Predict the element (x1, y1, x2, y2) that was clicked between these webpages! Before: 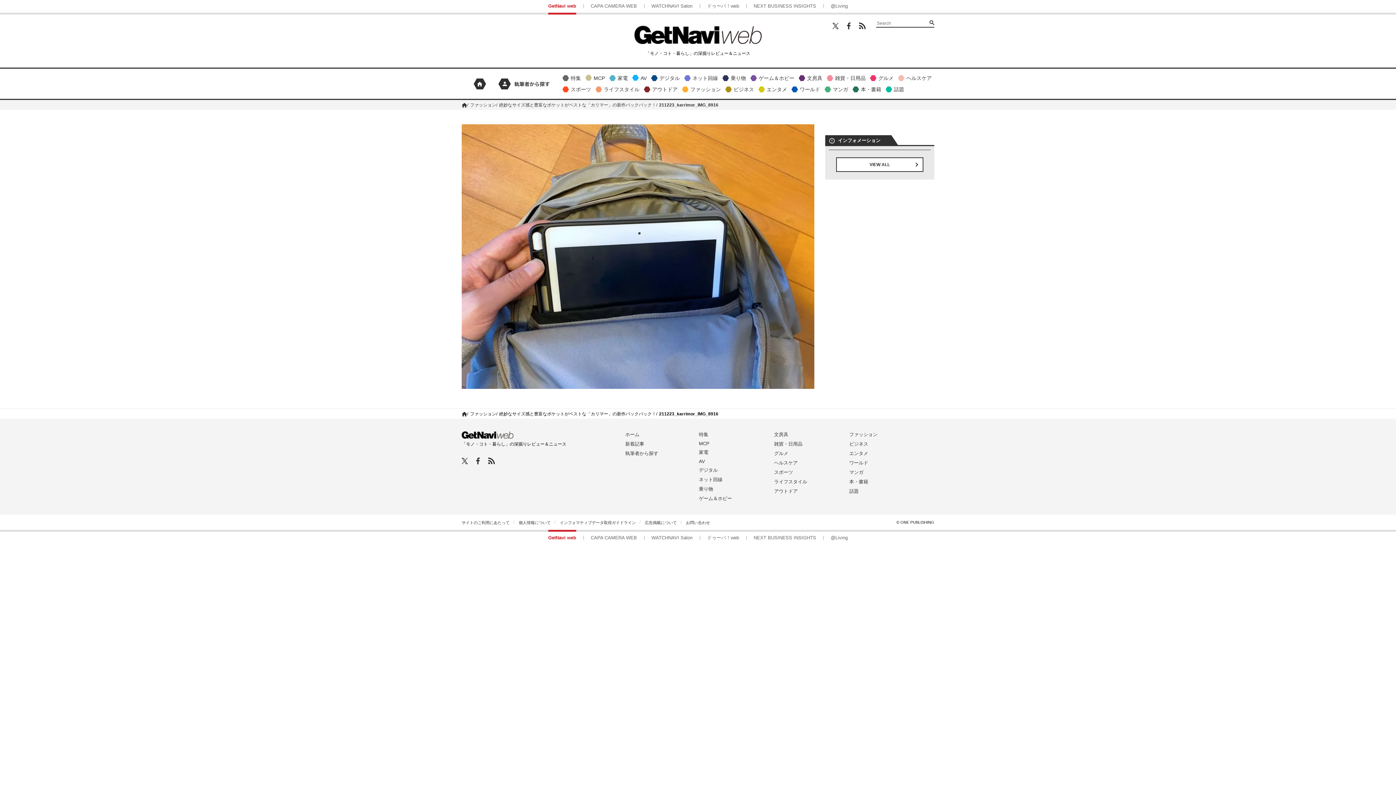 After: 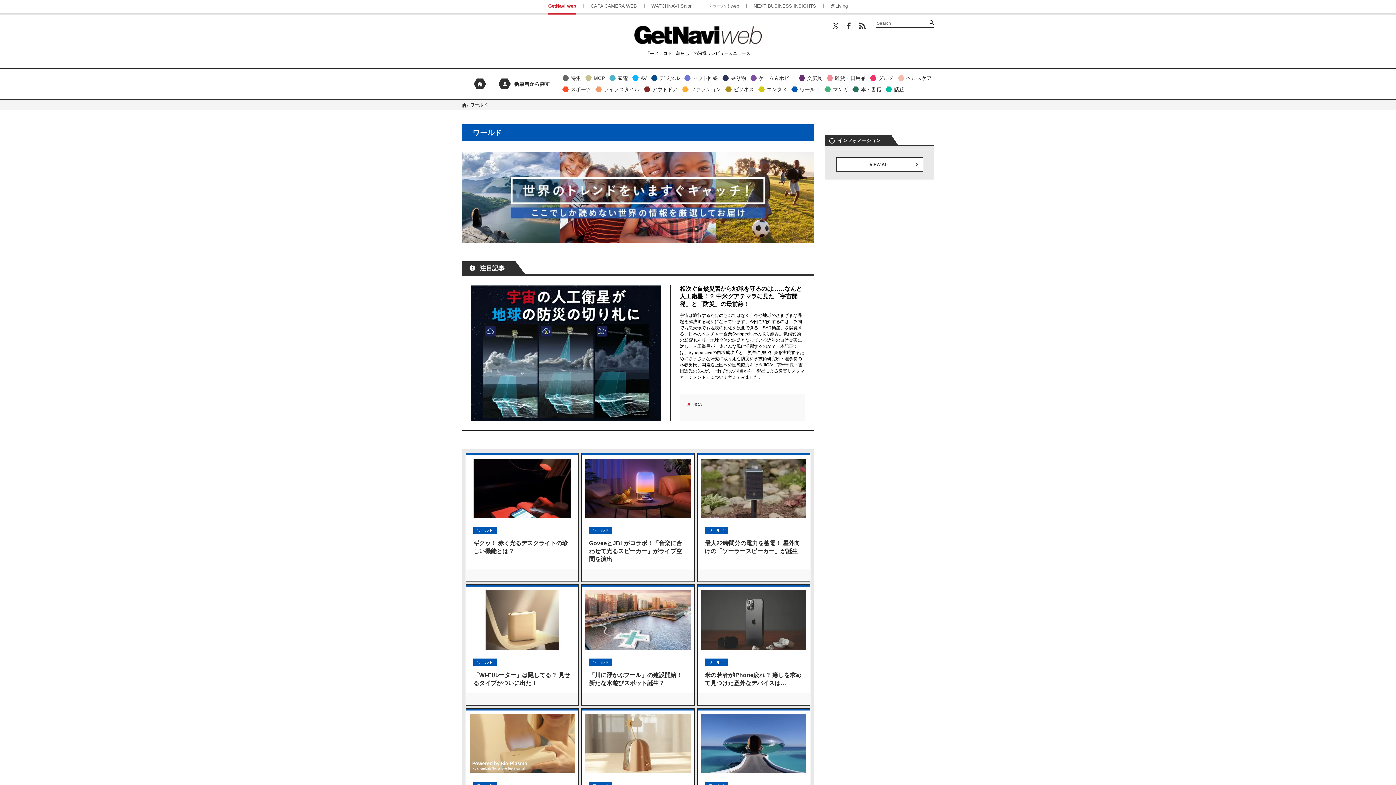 Action: label: ワールド bbox: (849, 460, 868, 465)